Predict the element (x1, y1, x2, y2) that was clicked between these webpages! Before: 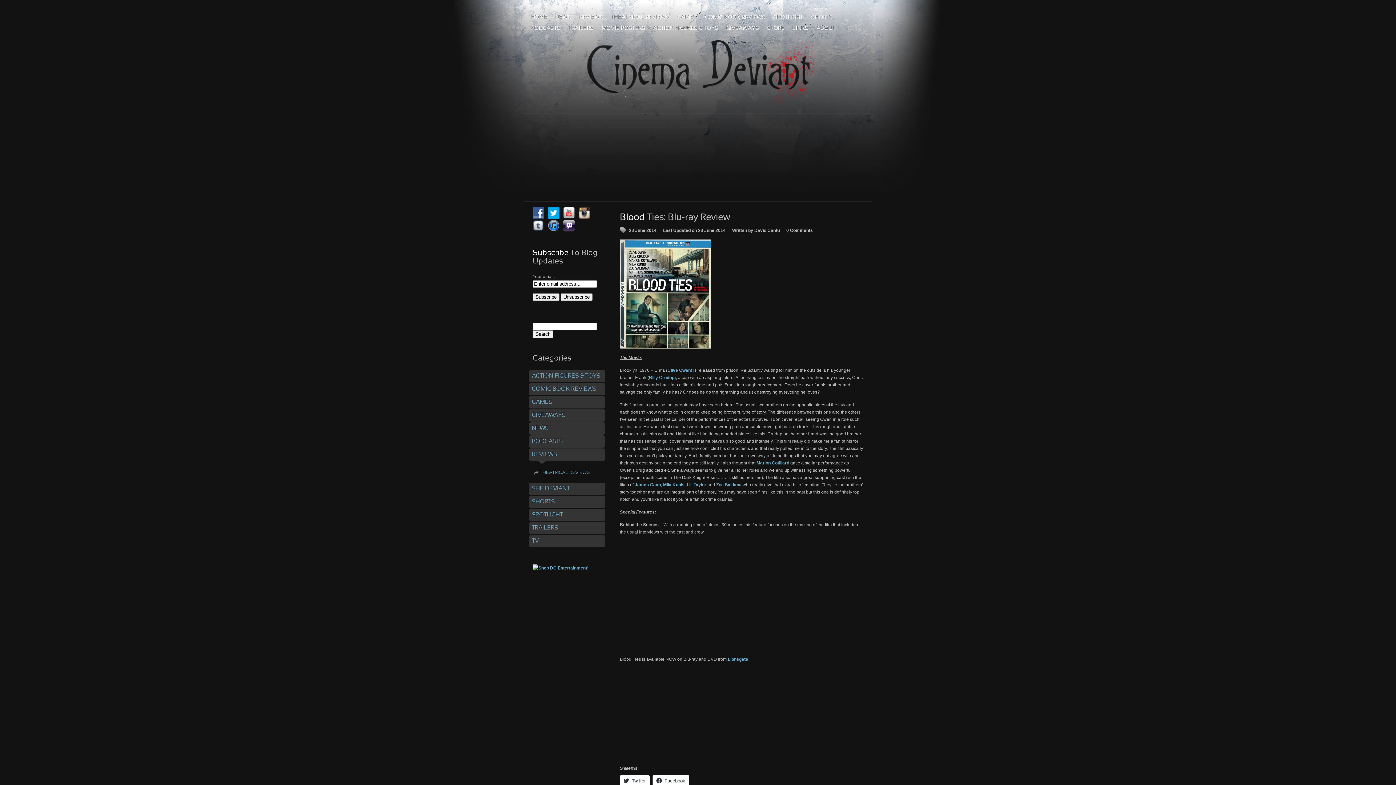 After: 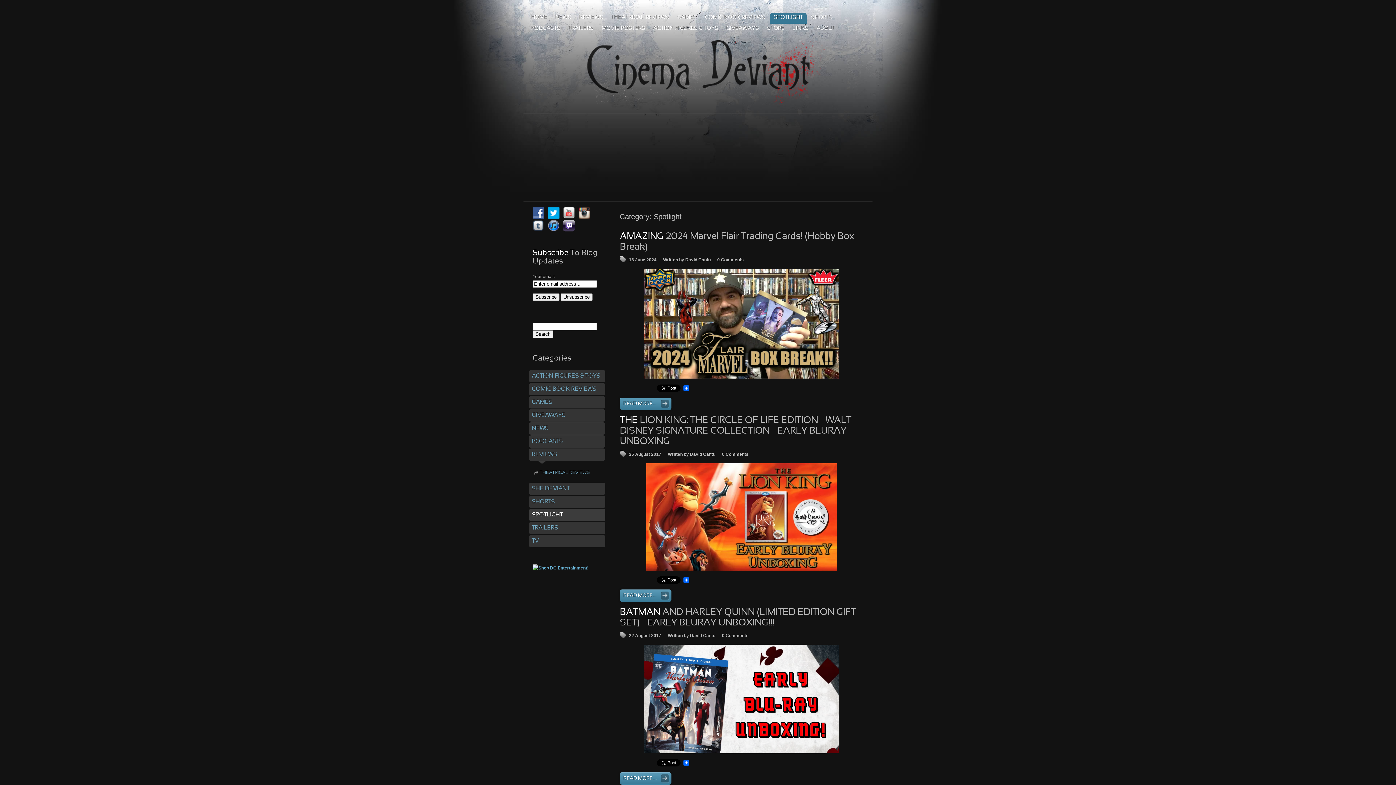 Action: bbox: (529, 509, 605, 521) label: SPOTLIGHT